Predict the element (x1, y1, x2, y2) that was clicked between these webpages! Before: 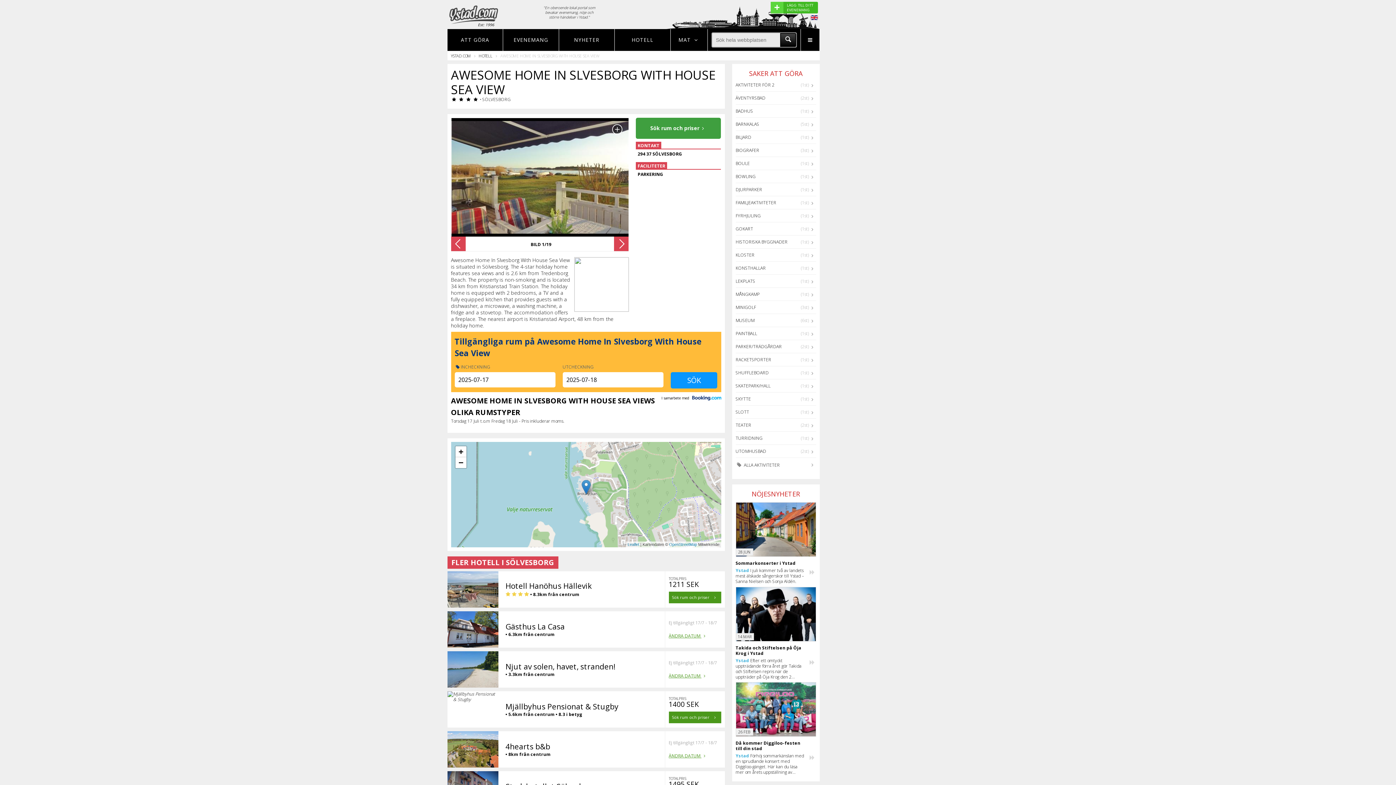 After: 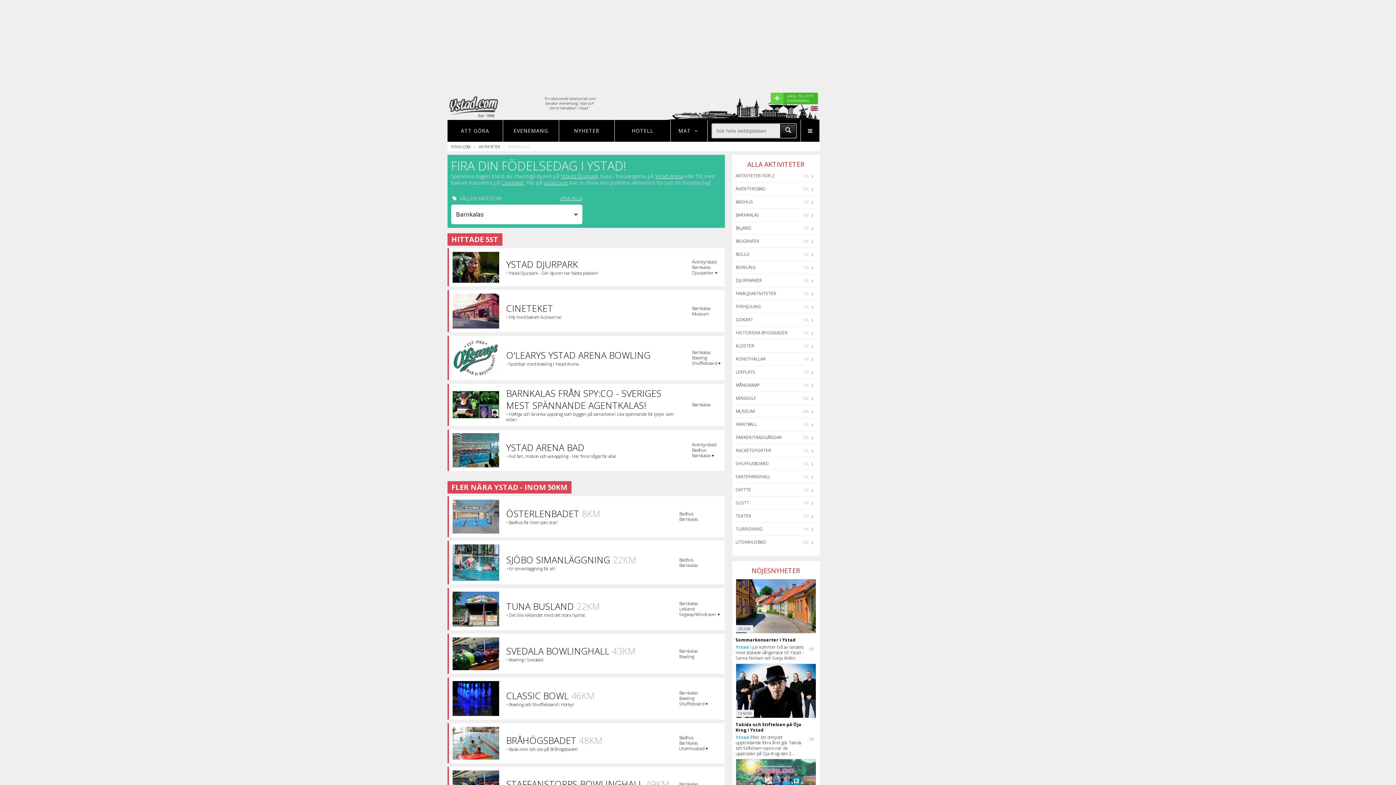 Action: label: BARNKALAS
(5st) bbox: (735, 120, 759, 127)